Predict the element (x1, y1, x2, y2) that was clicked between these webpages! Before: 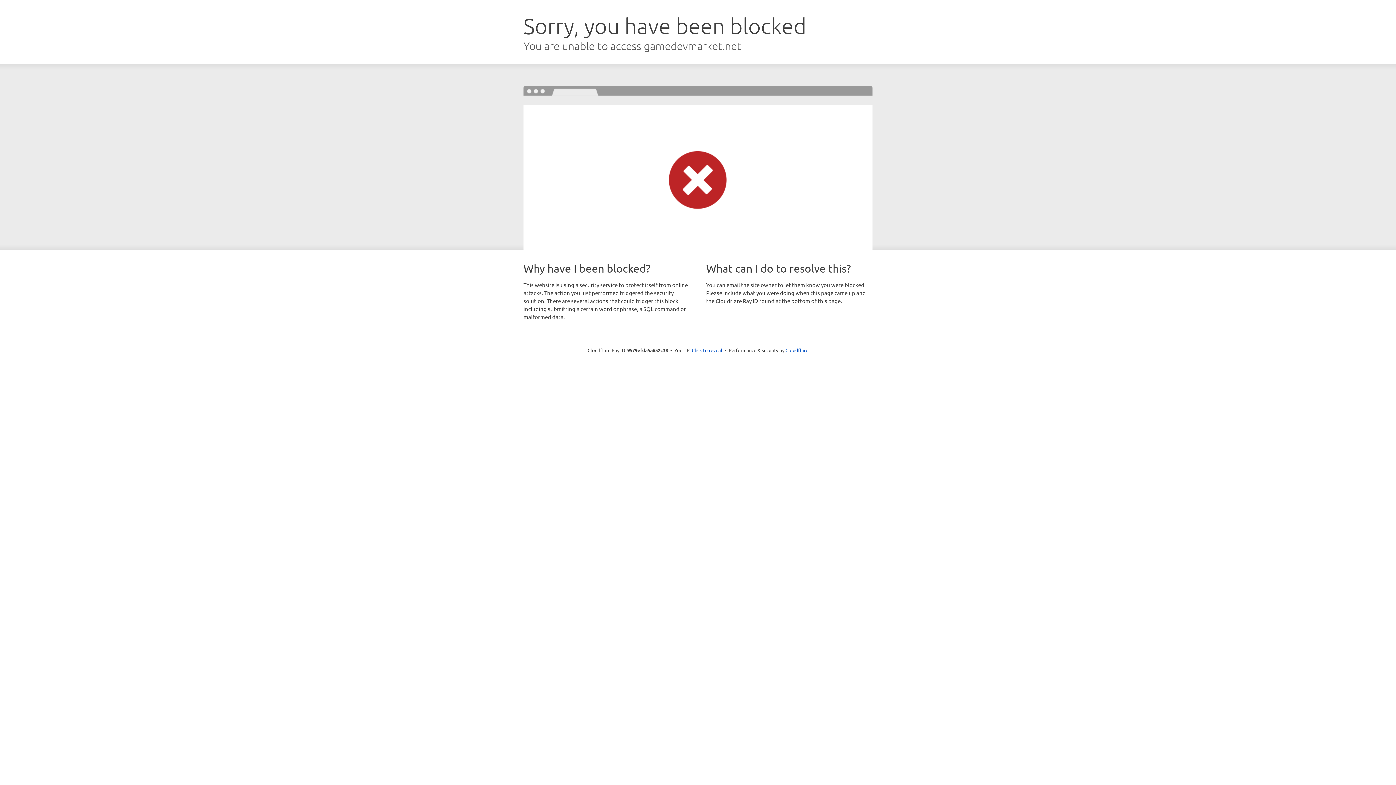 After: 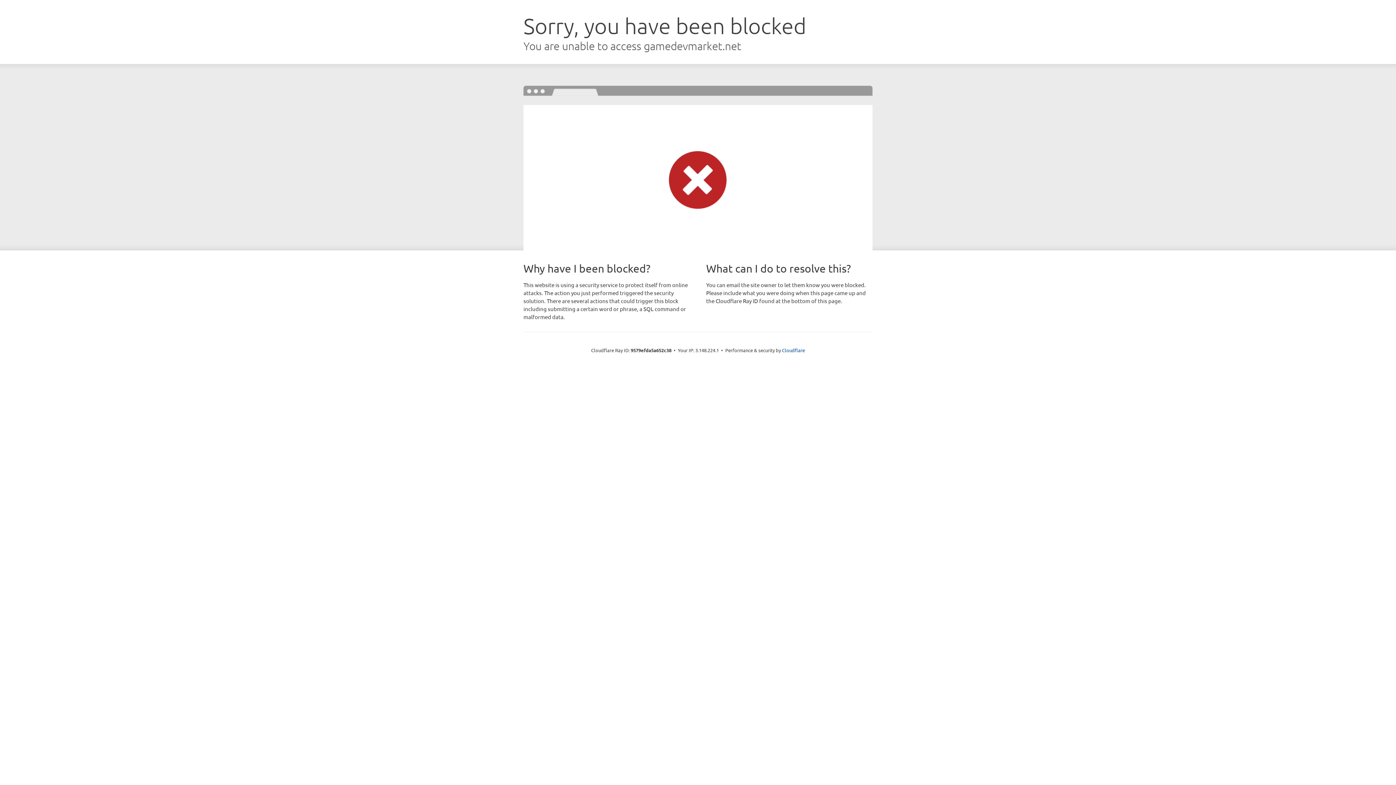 Action: label: Click to reveal bbox: (692, 346, 722, 353)